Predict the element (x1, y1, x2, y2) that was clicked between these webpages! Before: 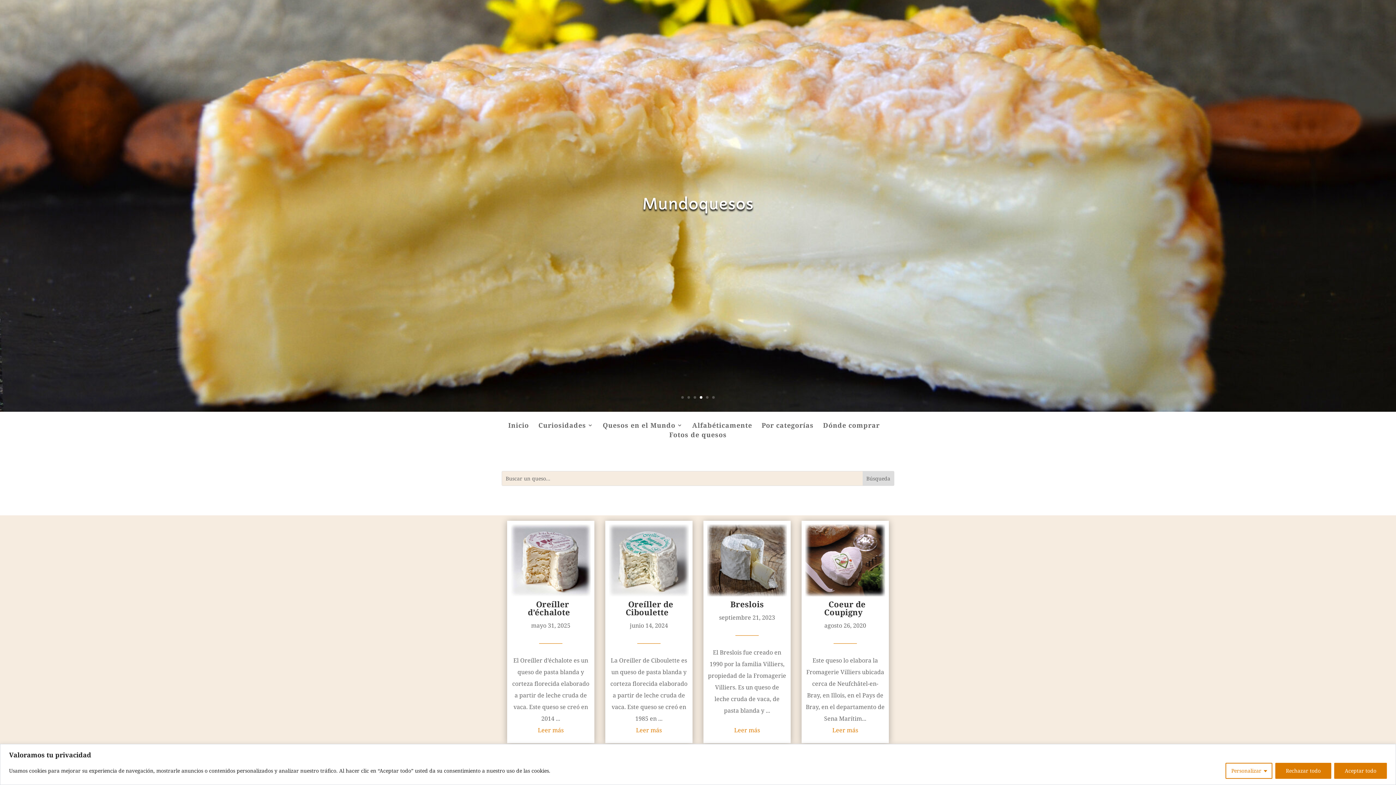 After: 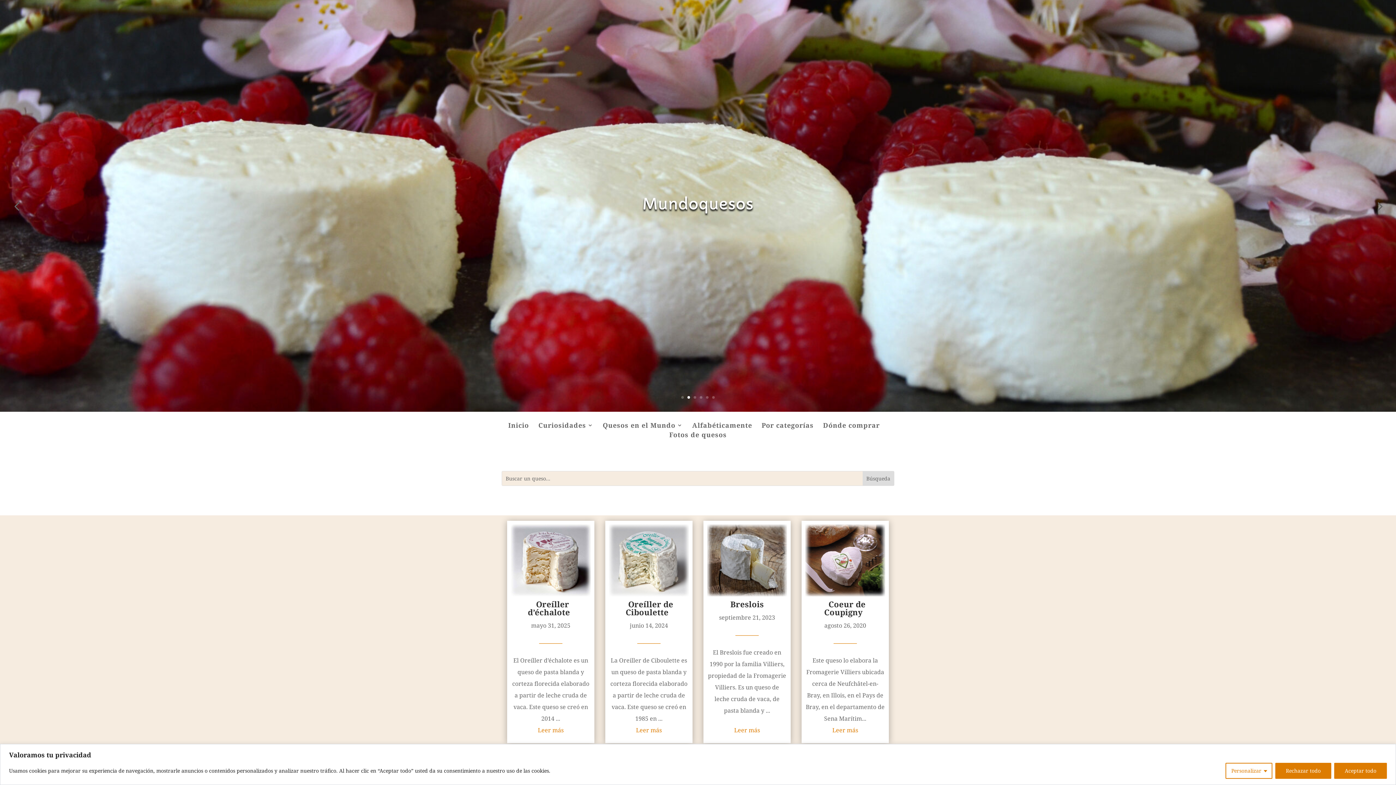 Action: label: 2 bbox: (687, 396, 690, 398)